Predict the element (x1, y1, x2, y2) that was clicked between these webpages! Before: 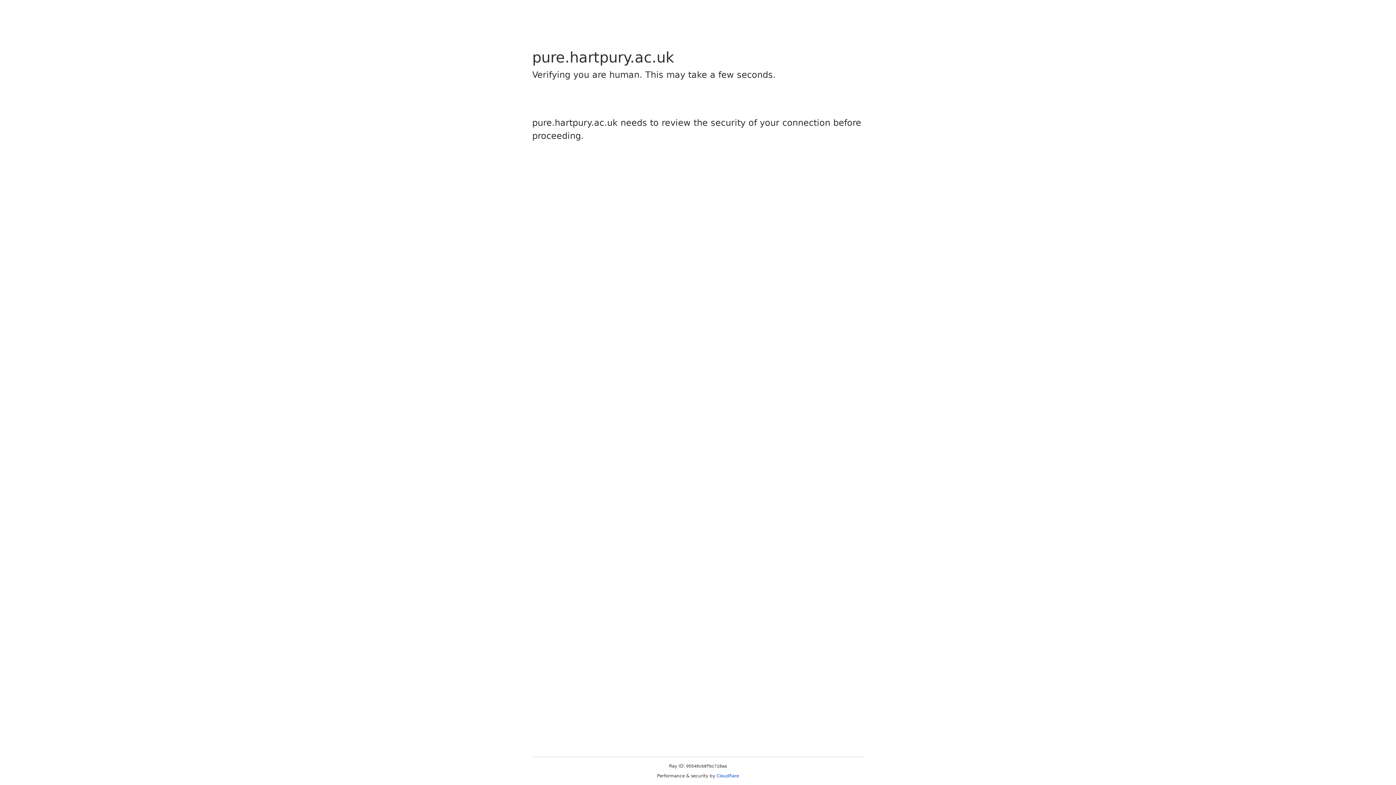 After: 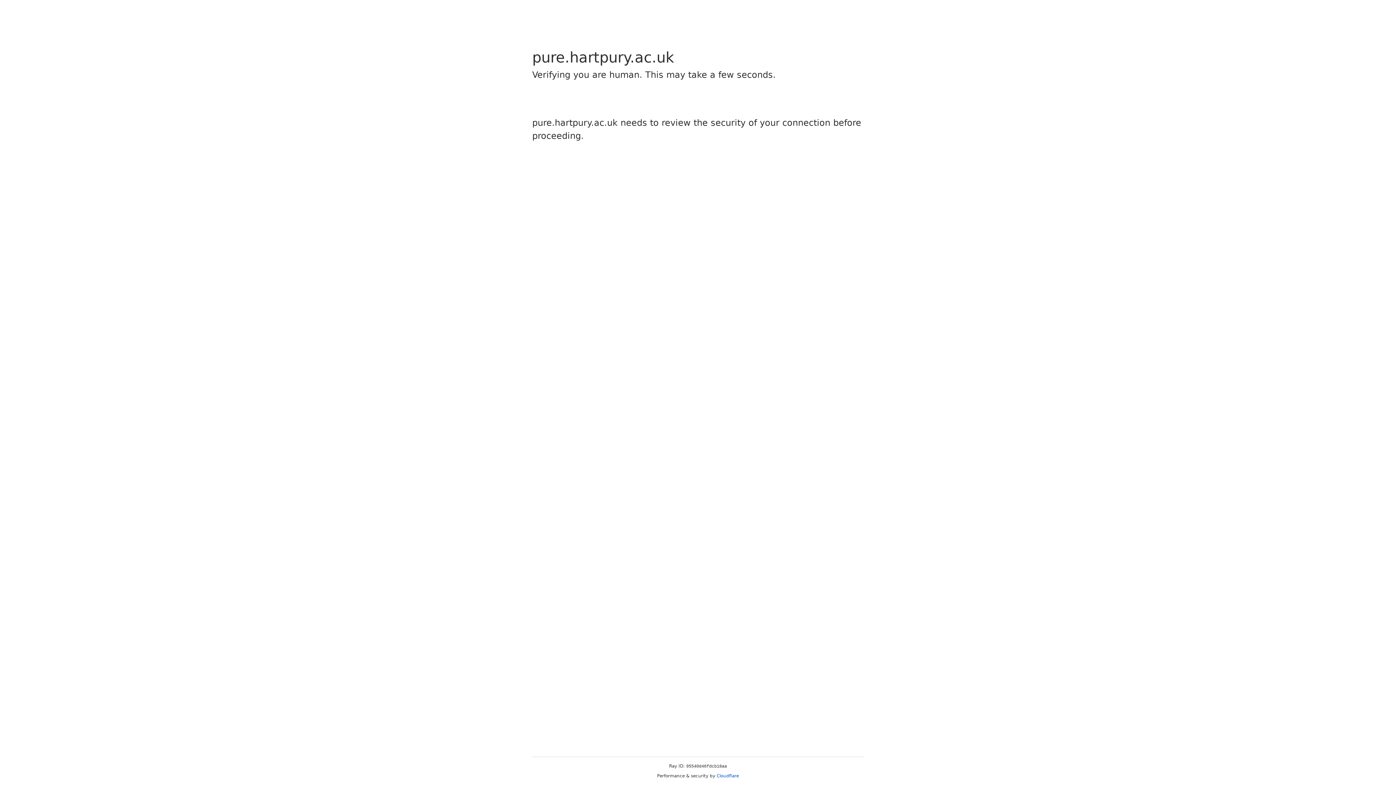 Action: label: Cloudflare bbox: (716, 773, 739, 778)